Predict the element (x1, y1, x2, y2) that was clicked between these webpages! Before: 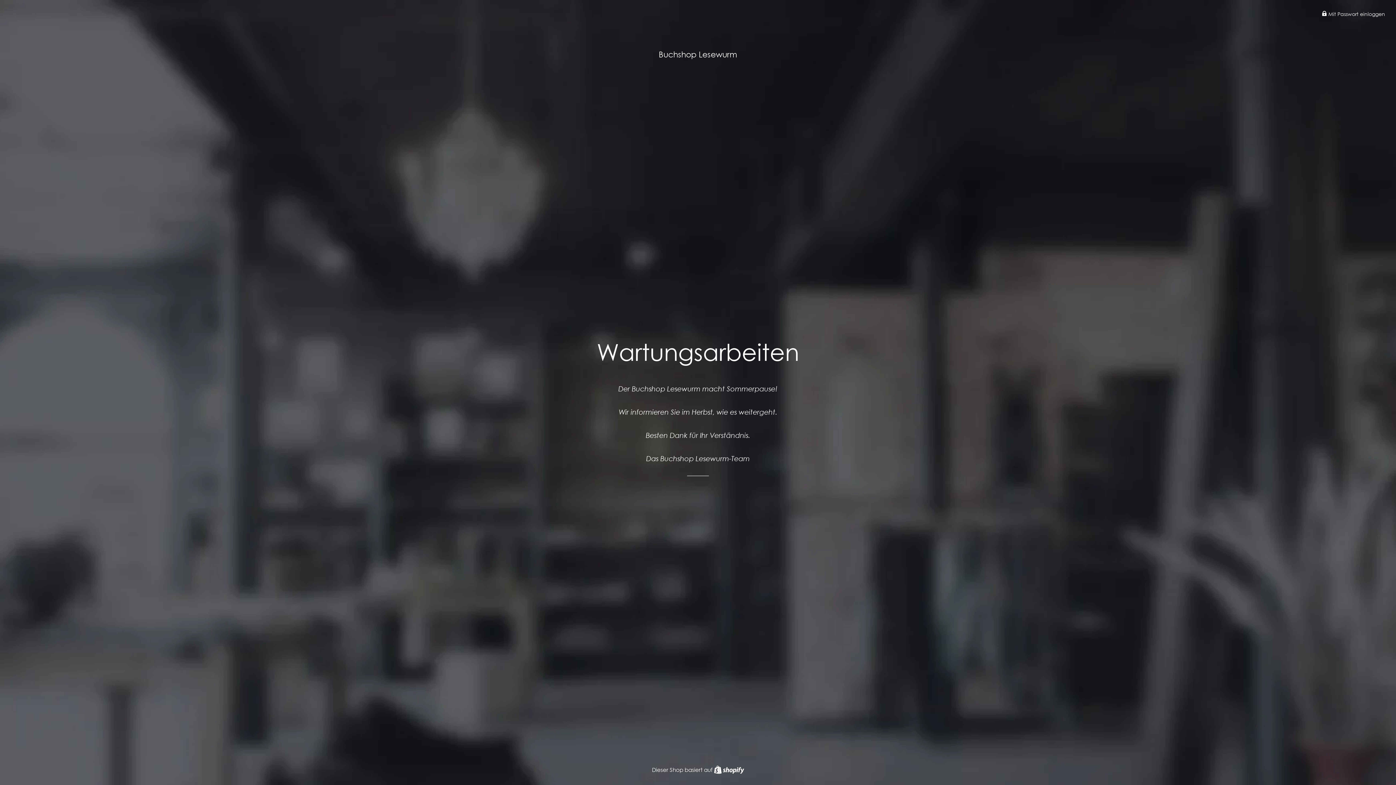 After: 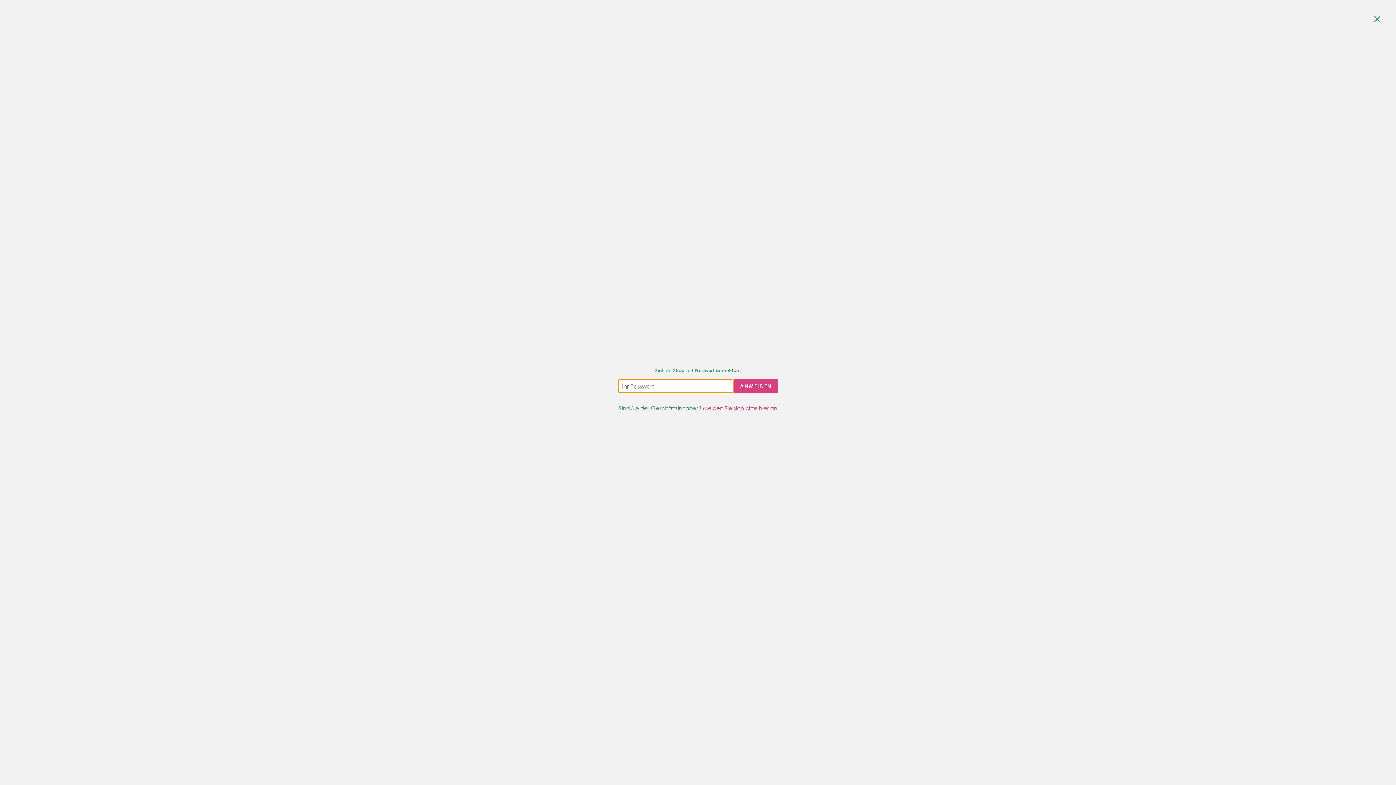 Action: label:  Mit Passwort einloggen bbox: (1322, 10, 1385, 17)